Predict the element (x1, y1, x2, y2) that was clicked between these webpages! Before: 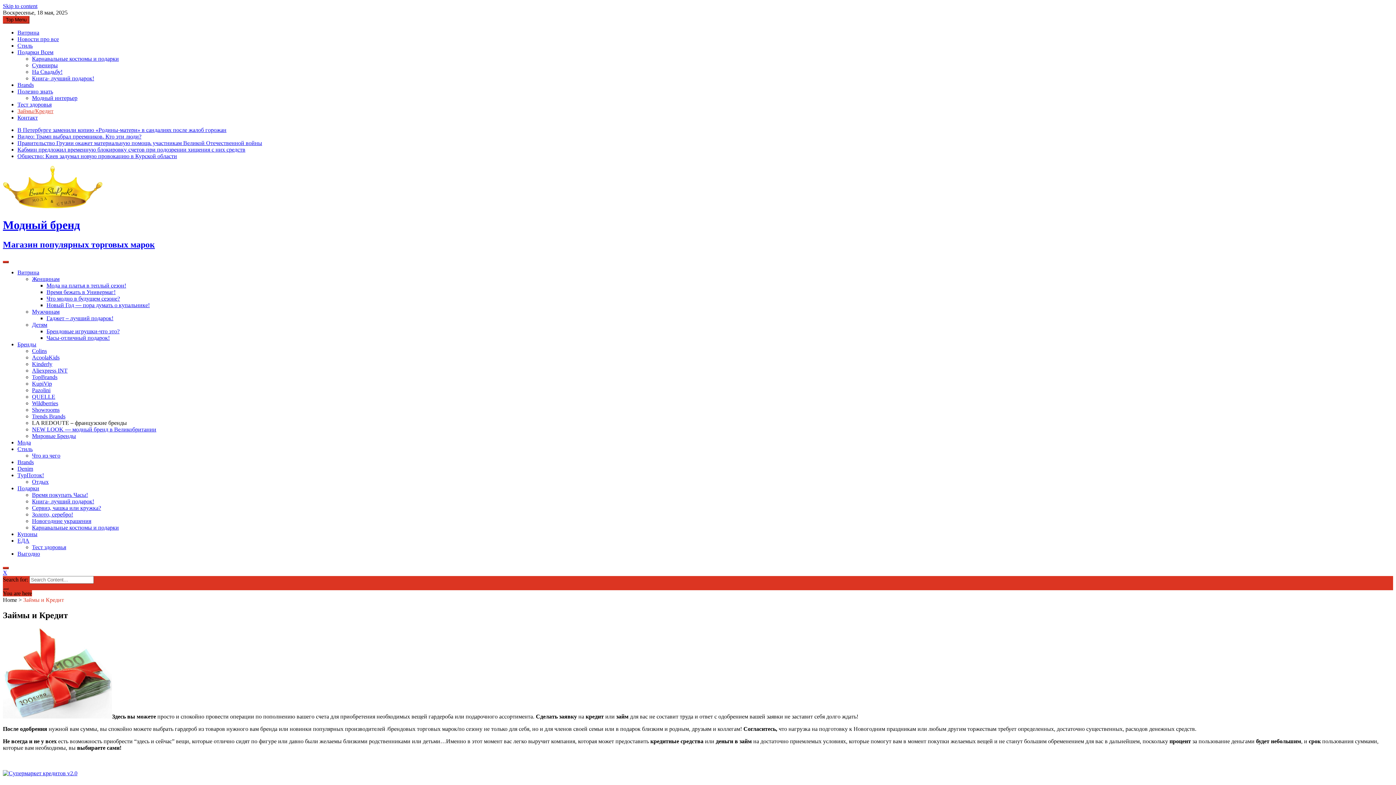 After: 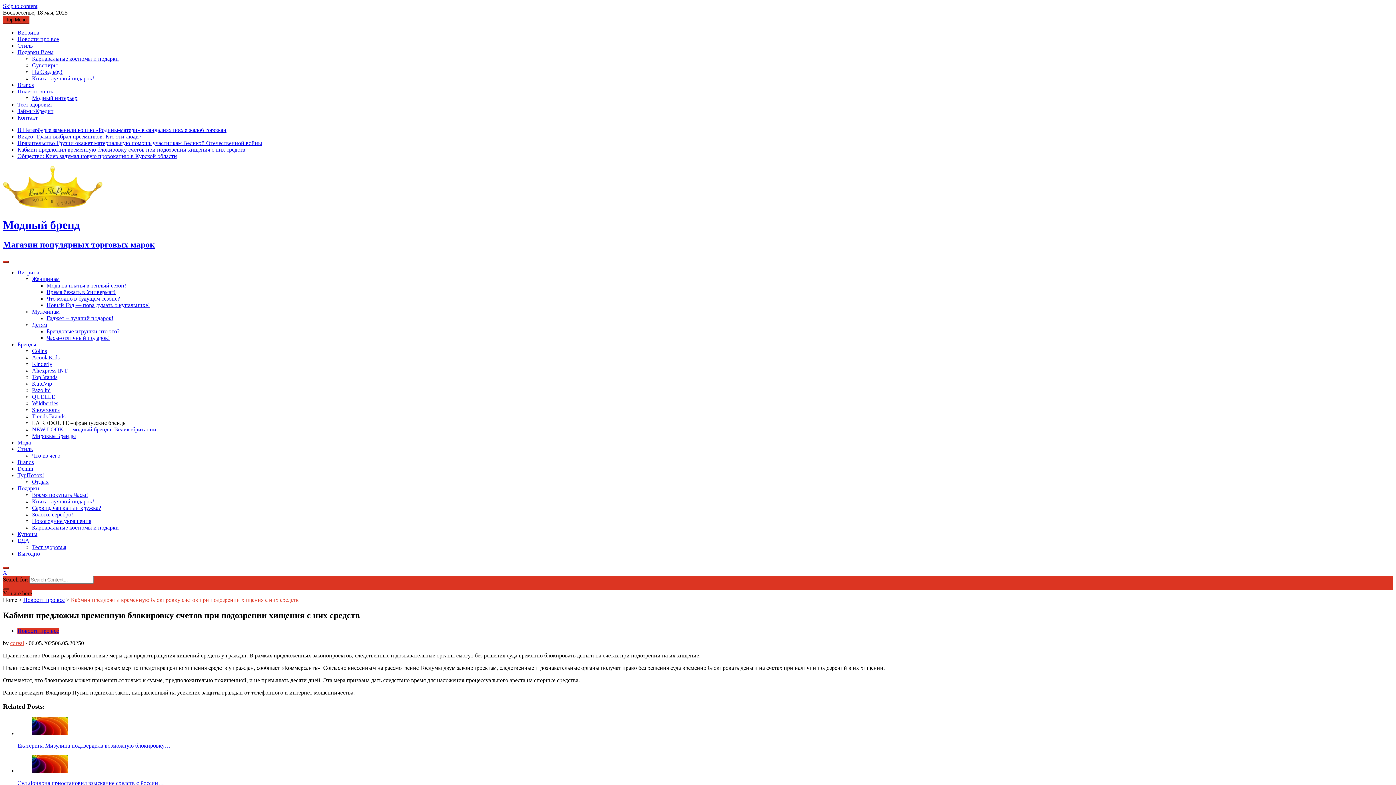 Action: bbox: (17, 146, 245, 152) label: Кабмин предложил временную блокировку счетов при подозрении хищения с них средств